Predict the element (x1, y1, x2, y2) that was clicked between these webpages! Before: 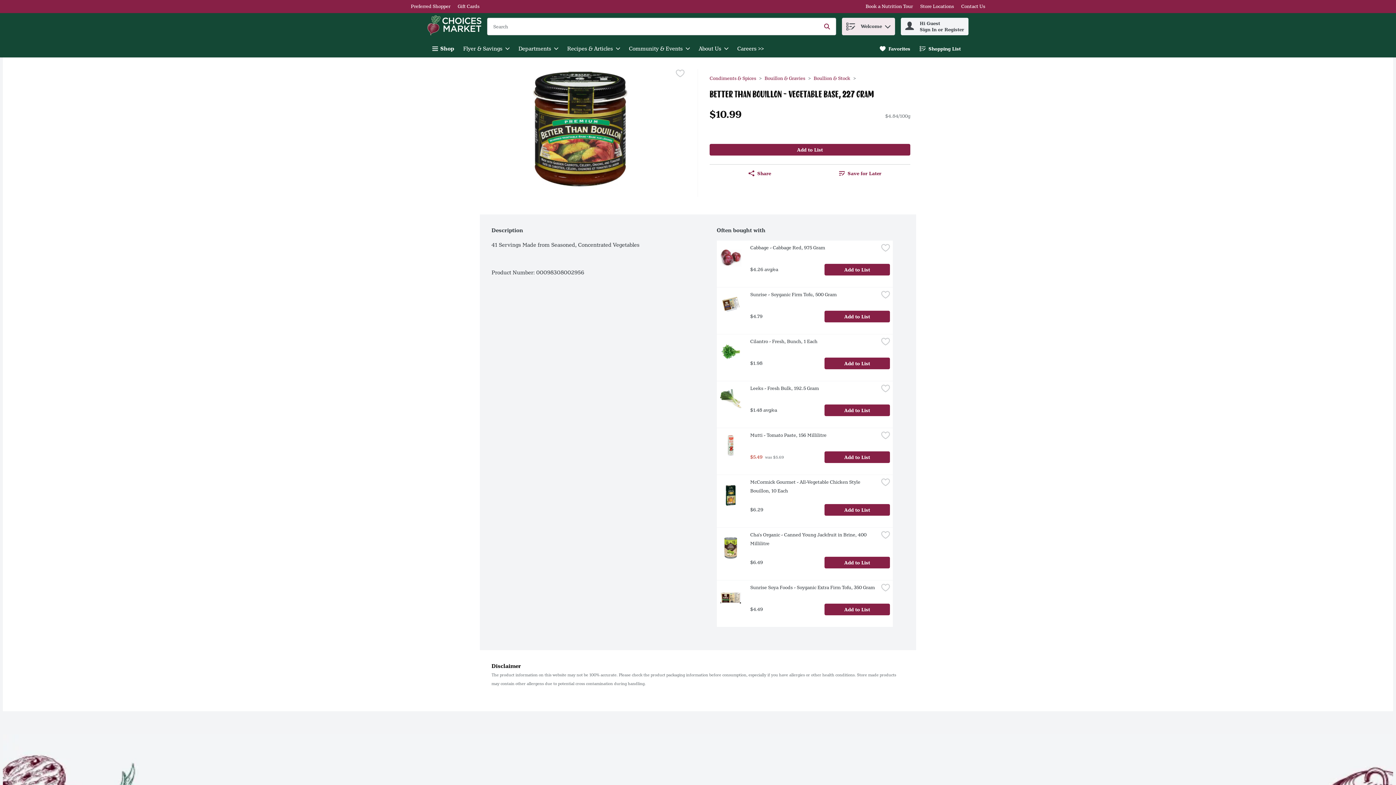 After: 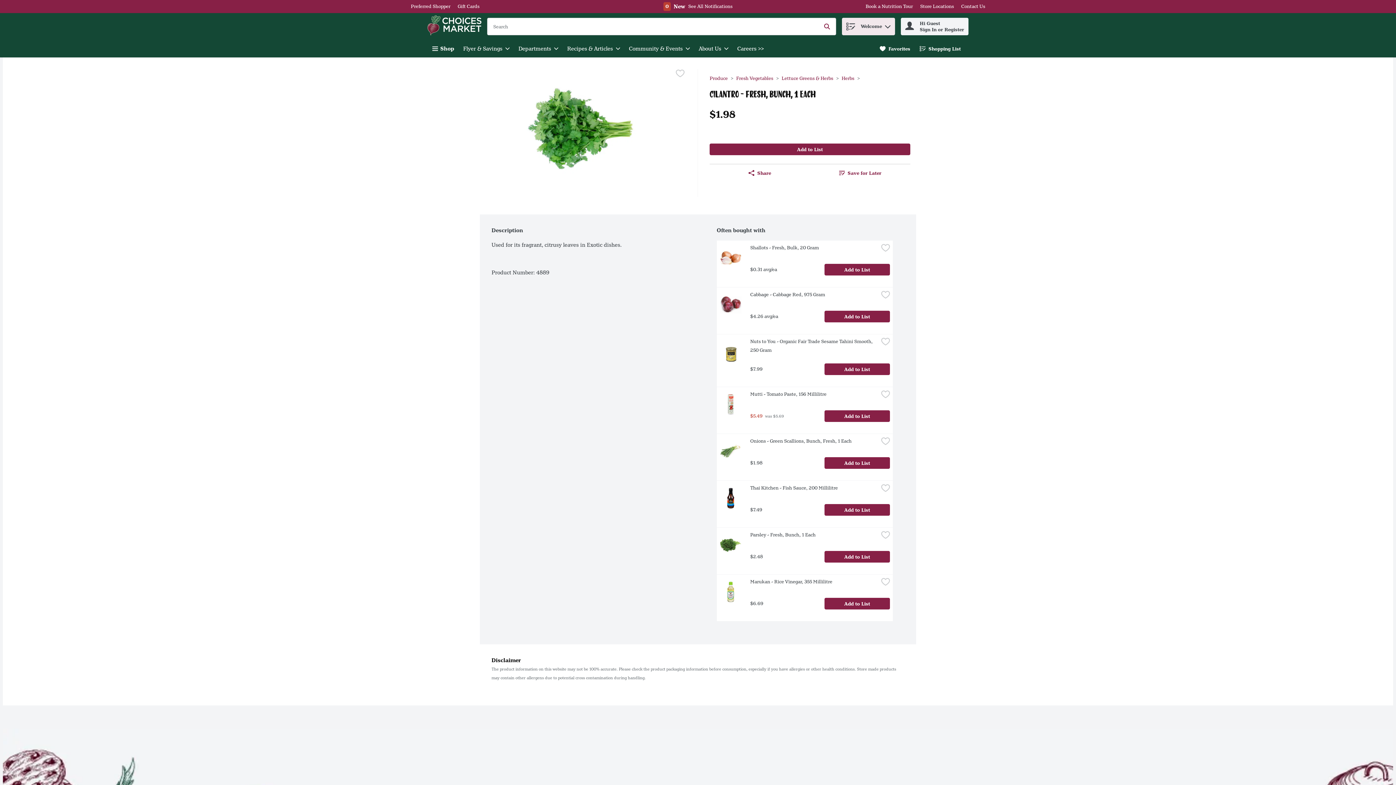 Action: label: Link bbox: (719, 341, 741, 365)